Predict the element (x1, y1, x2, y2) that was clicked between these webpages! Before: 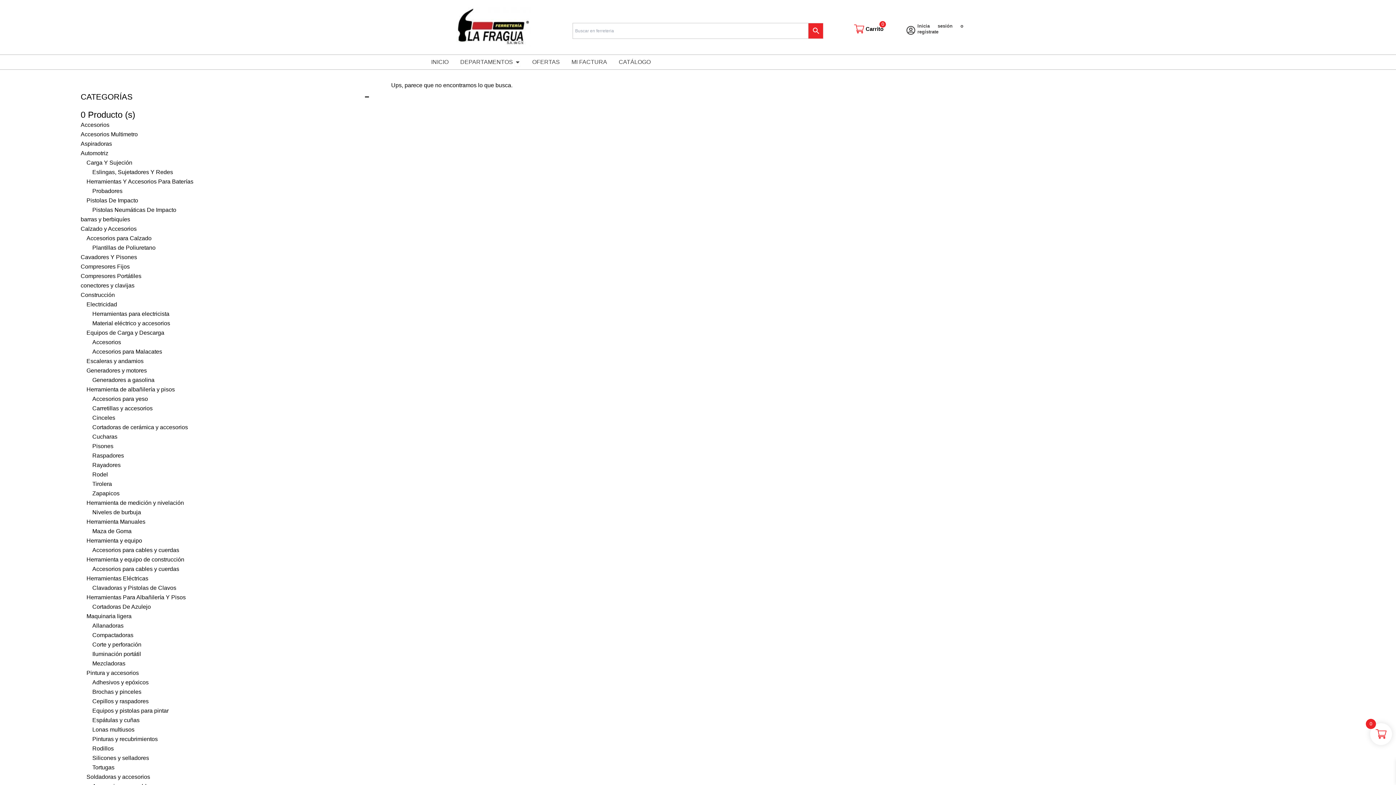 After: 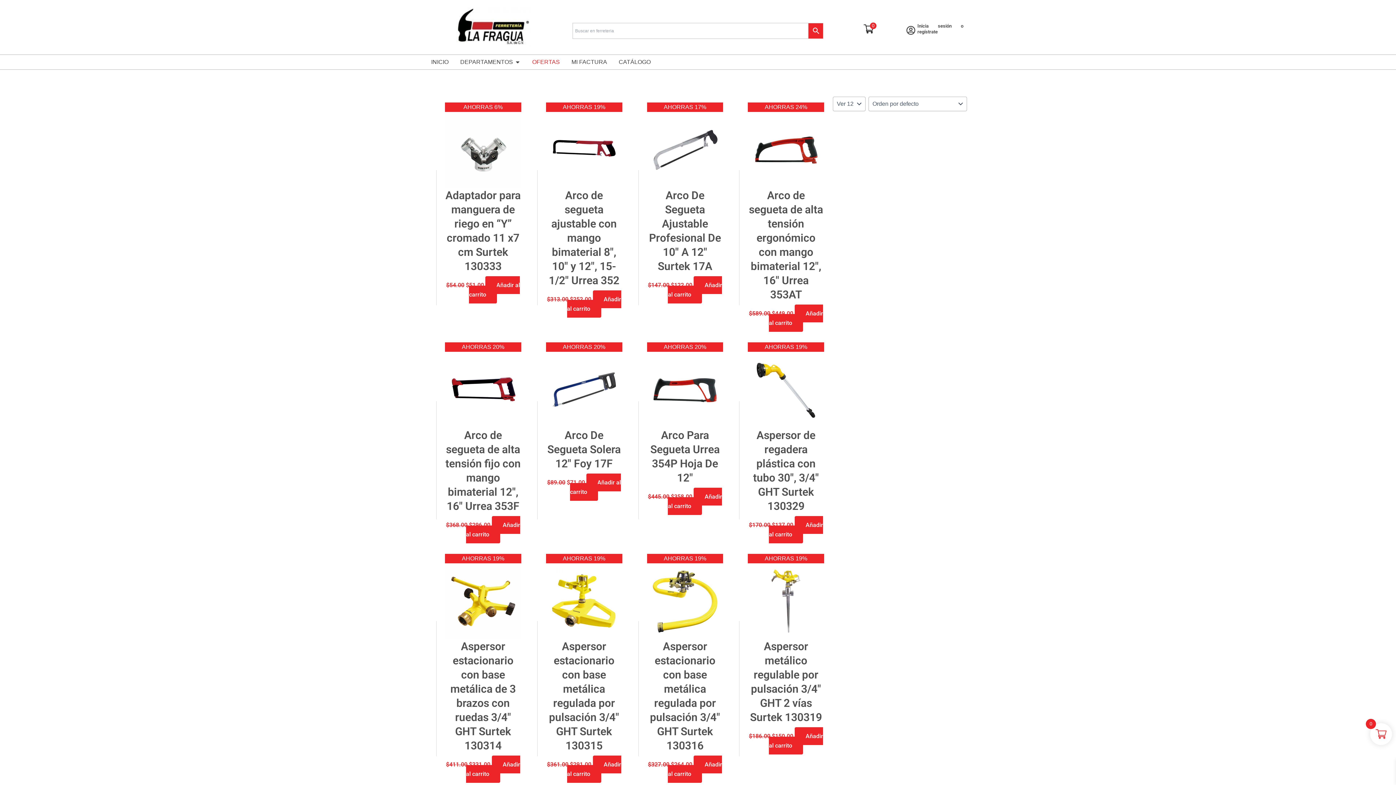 Action: label: OFERTAS bbox: (532, 57, 560, 66)